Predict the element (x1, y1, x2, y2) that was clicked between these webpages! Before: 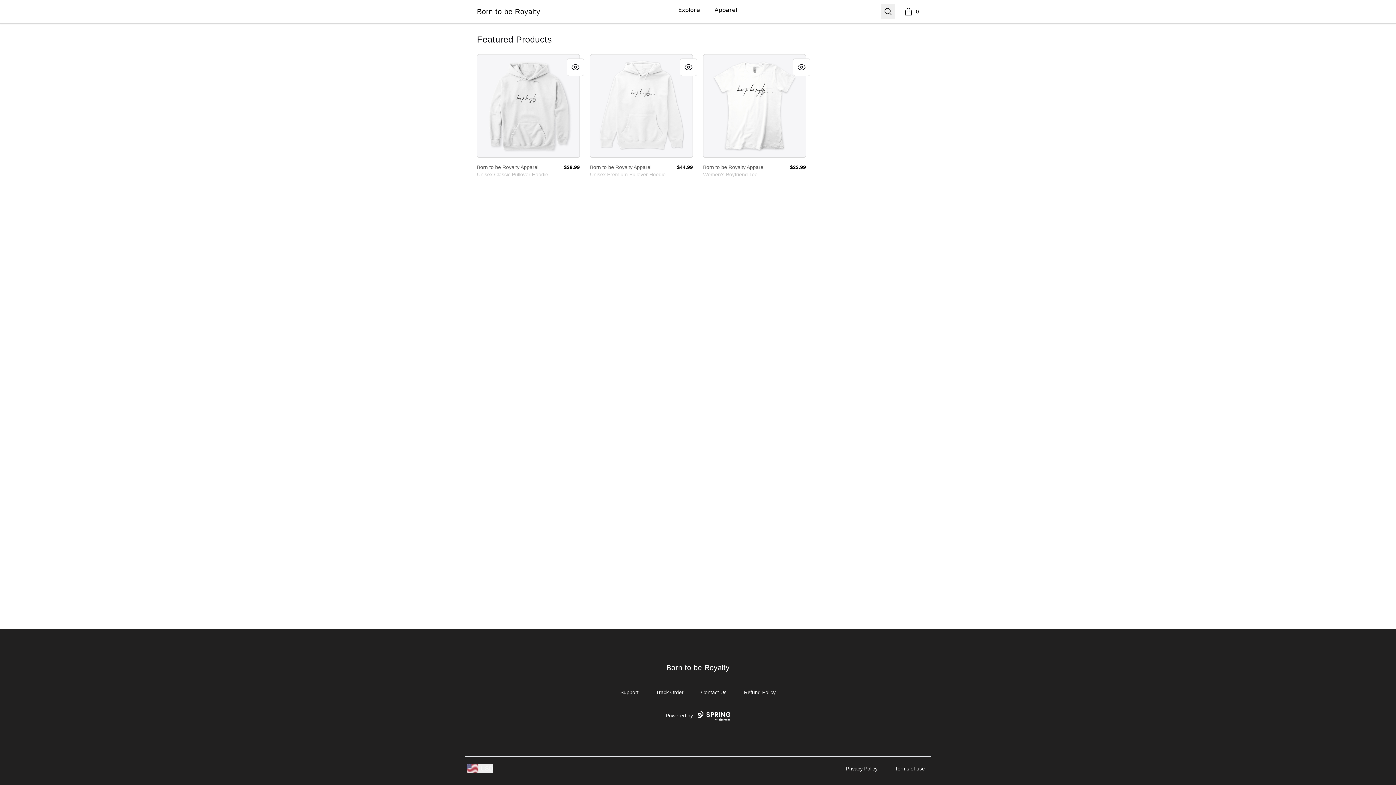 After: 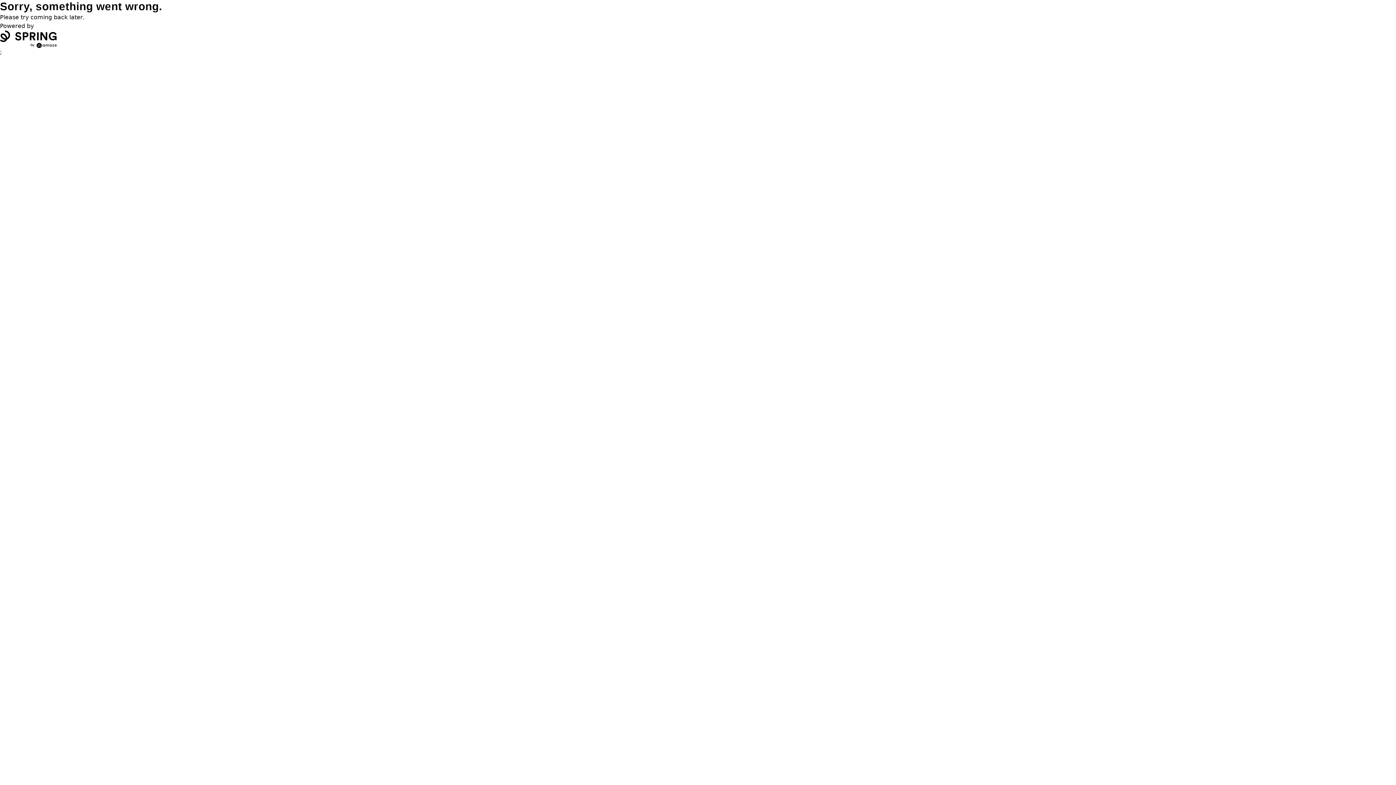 Action: label: Explore bbox: (676, 0, 701, 20)